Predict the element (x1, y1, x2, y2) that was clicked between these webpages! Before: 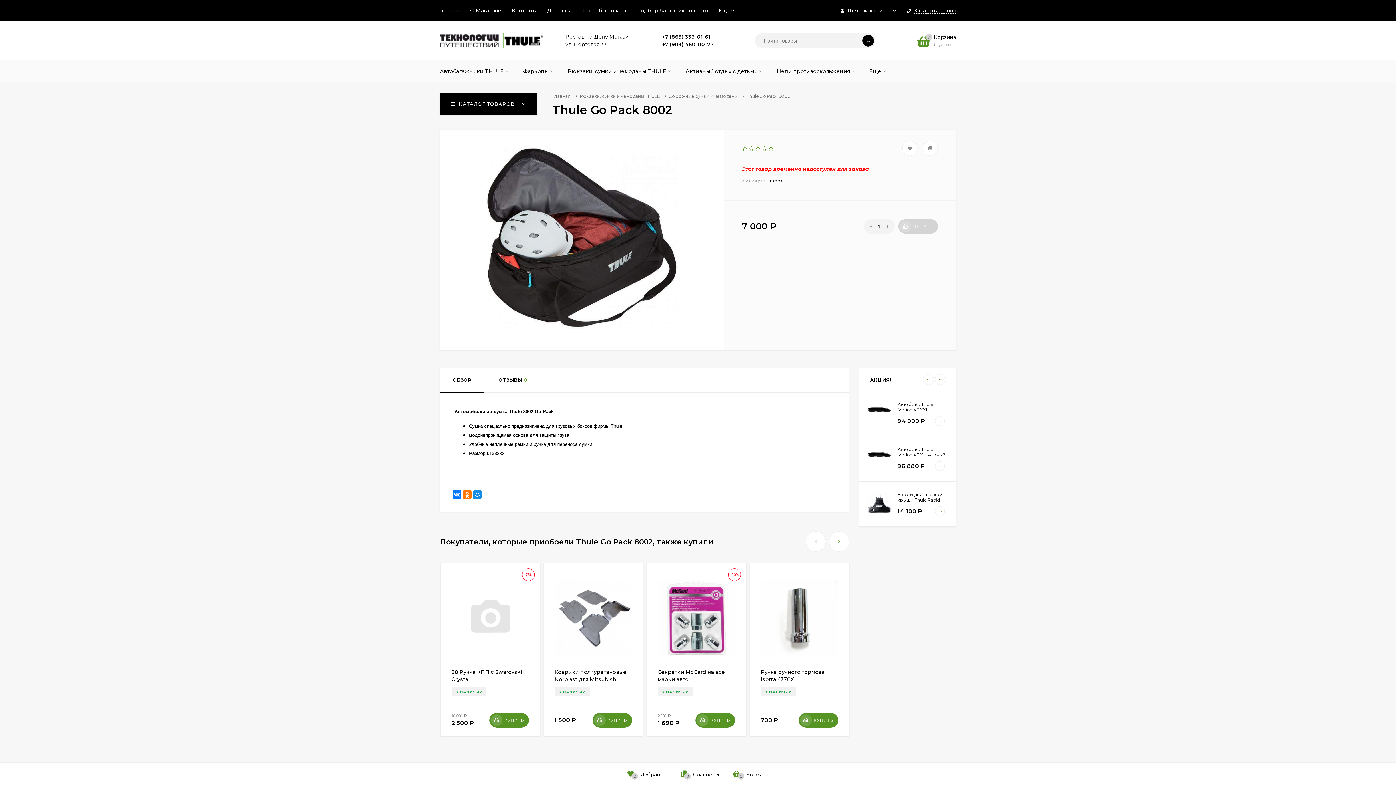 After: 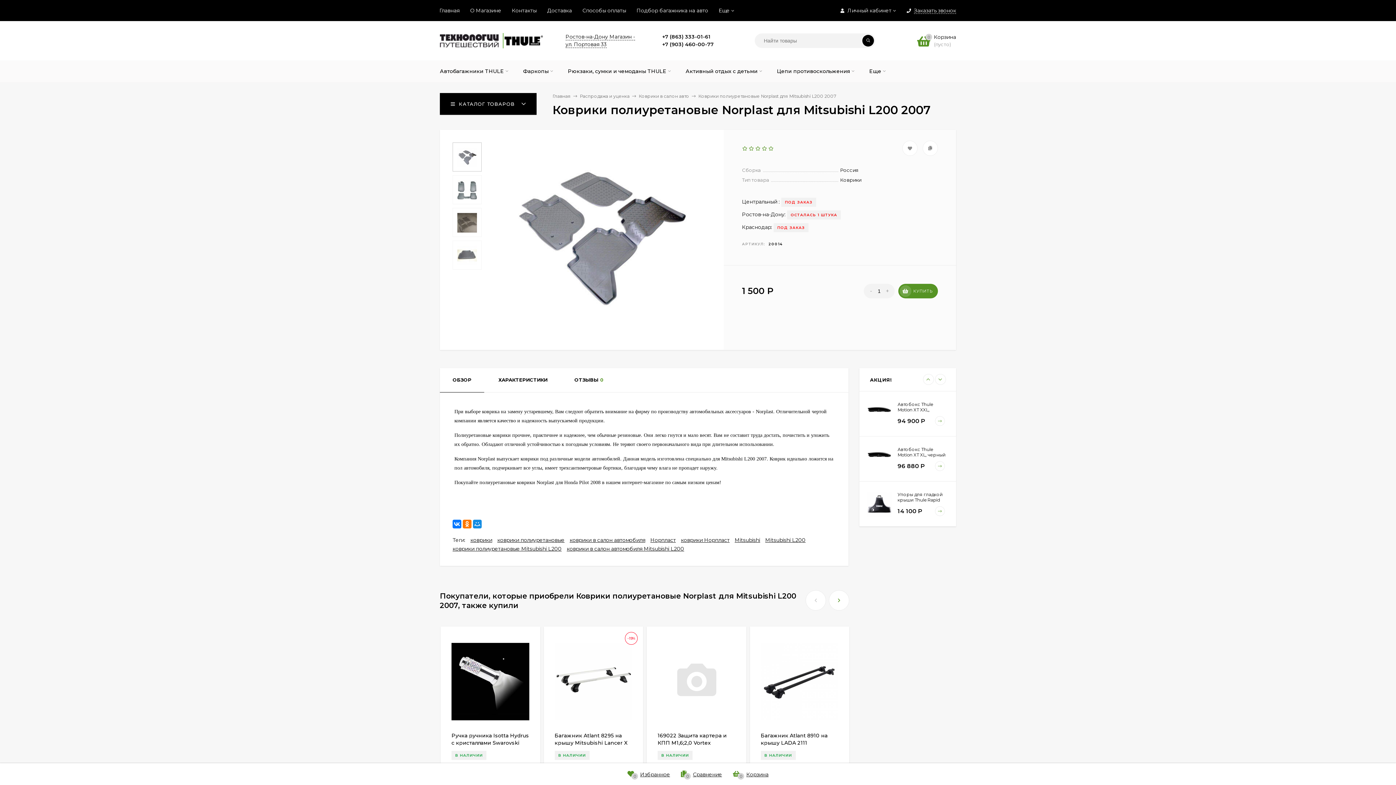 Action: label: Коврики полиуретановые Norplast для Mitsubishi L200 2007 bbox: (554, 669, 626, 690)